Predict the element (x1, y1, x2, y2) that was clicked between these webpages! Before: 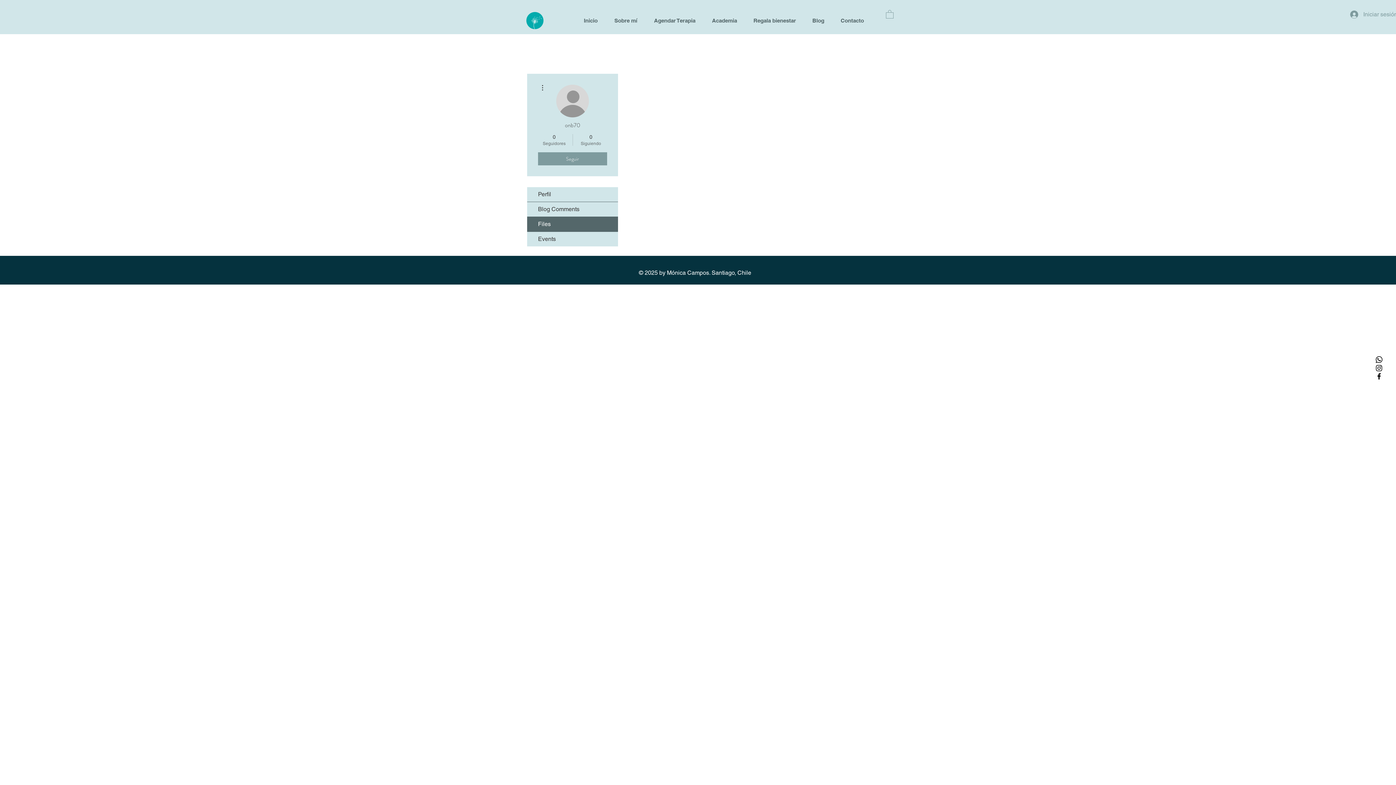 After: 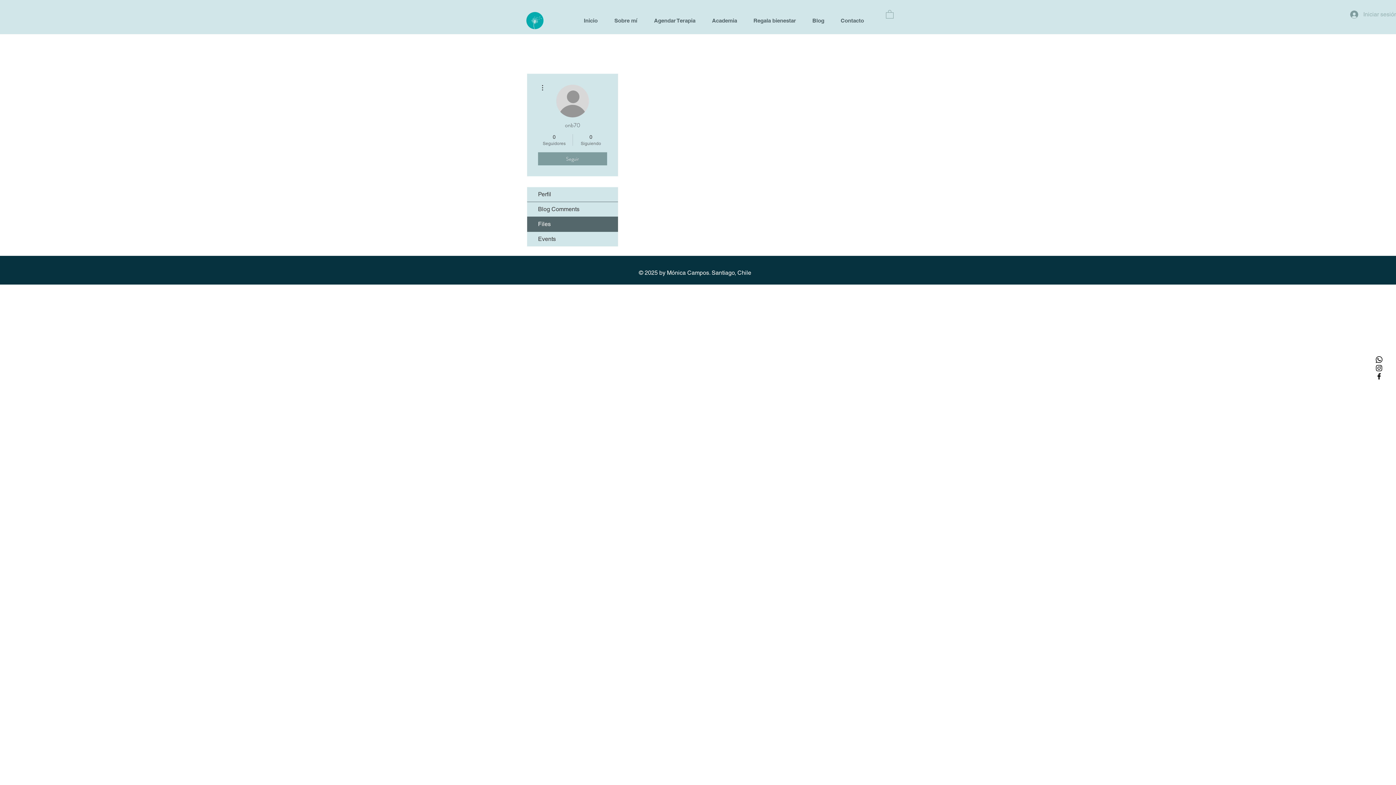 Action: bbox: (1345, 8, 1389, 21) label: Iniciar sesión